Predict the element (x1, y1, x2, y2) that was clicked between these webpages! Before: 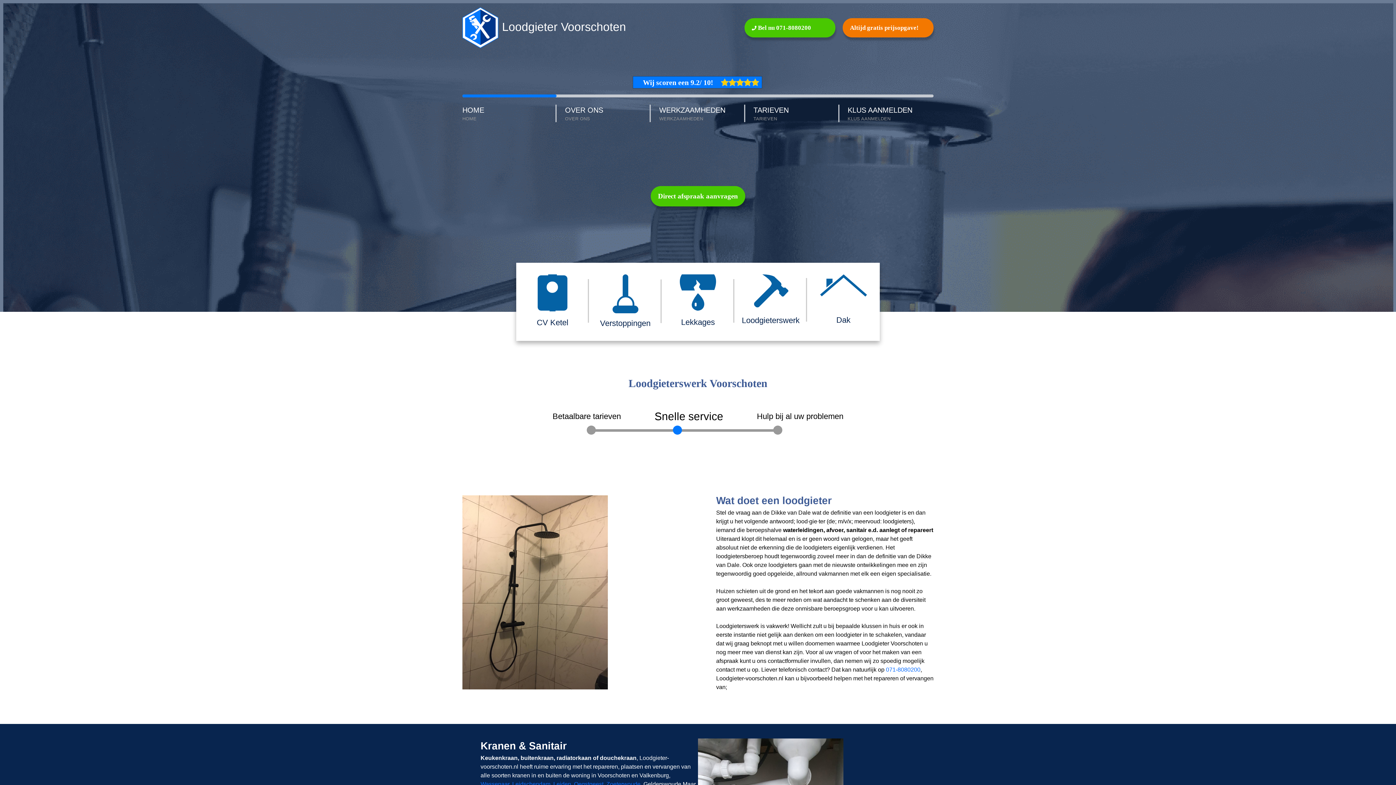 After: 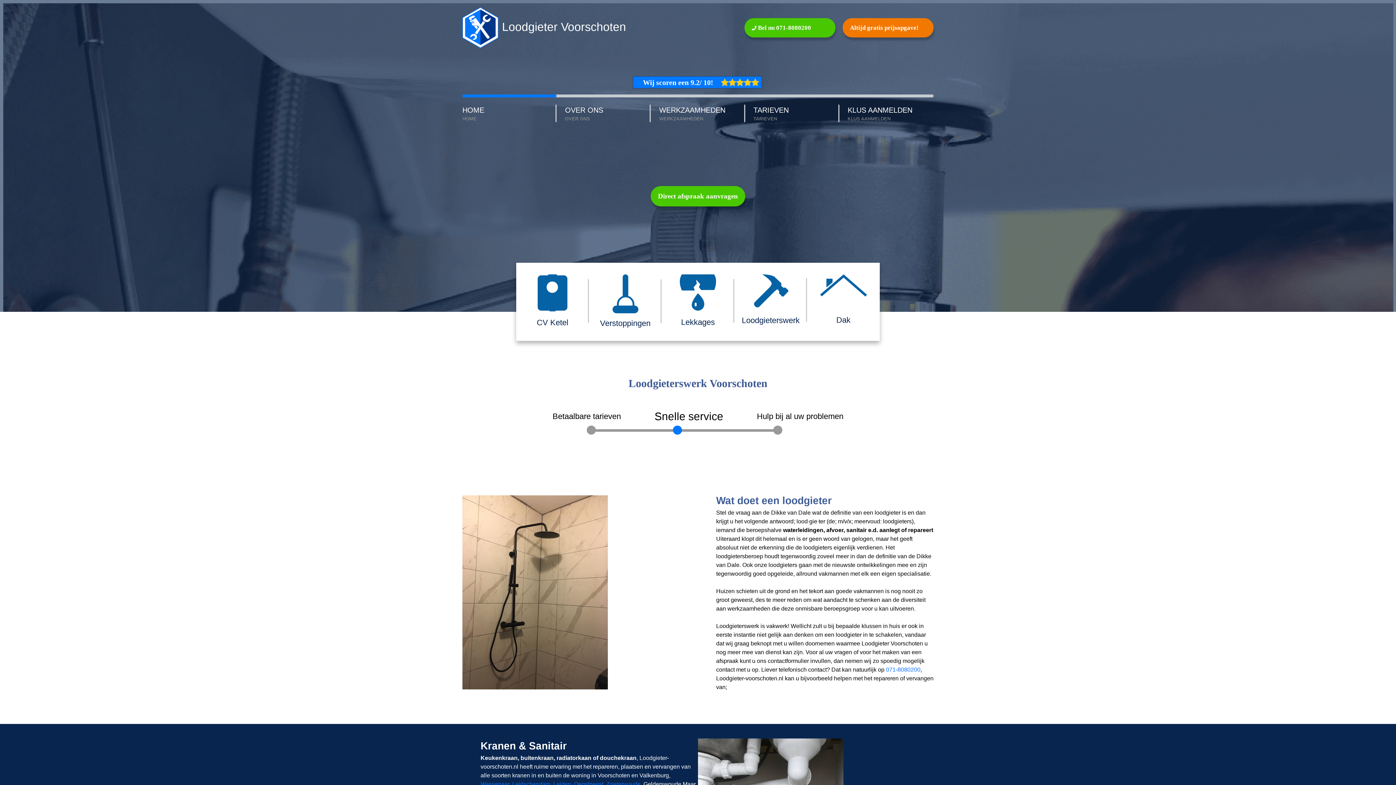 Action: label: Loodgieterswerk bbox: (734, 262, 807, 337)